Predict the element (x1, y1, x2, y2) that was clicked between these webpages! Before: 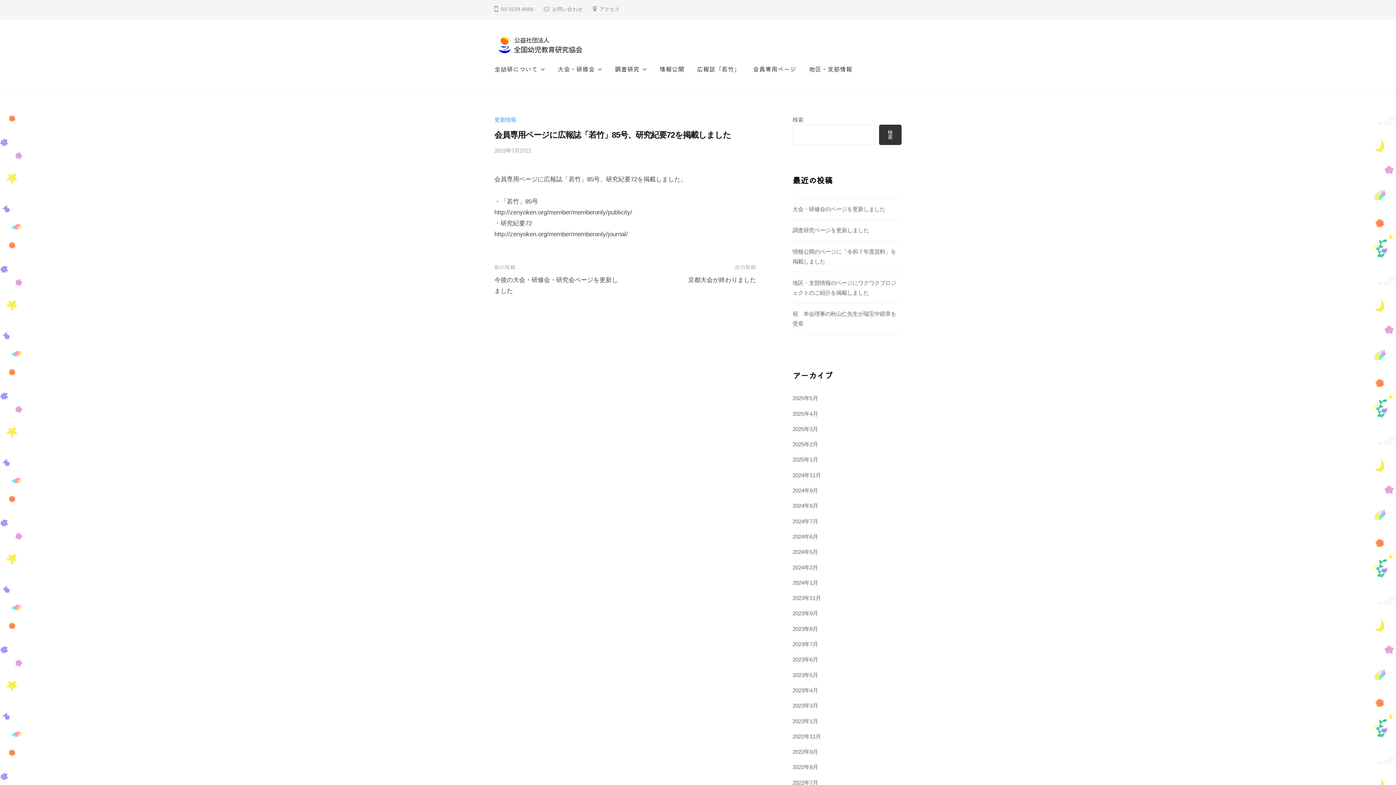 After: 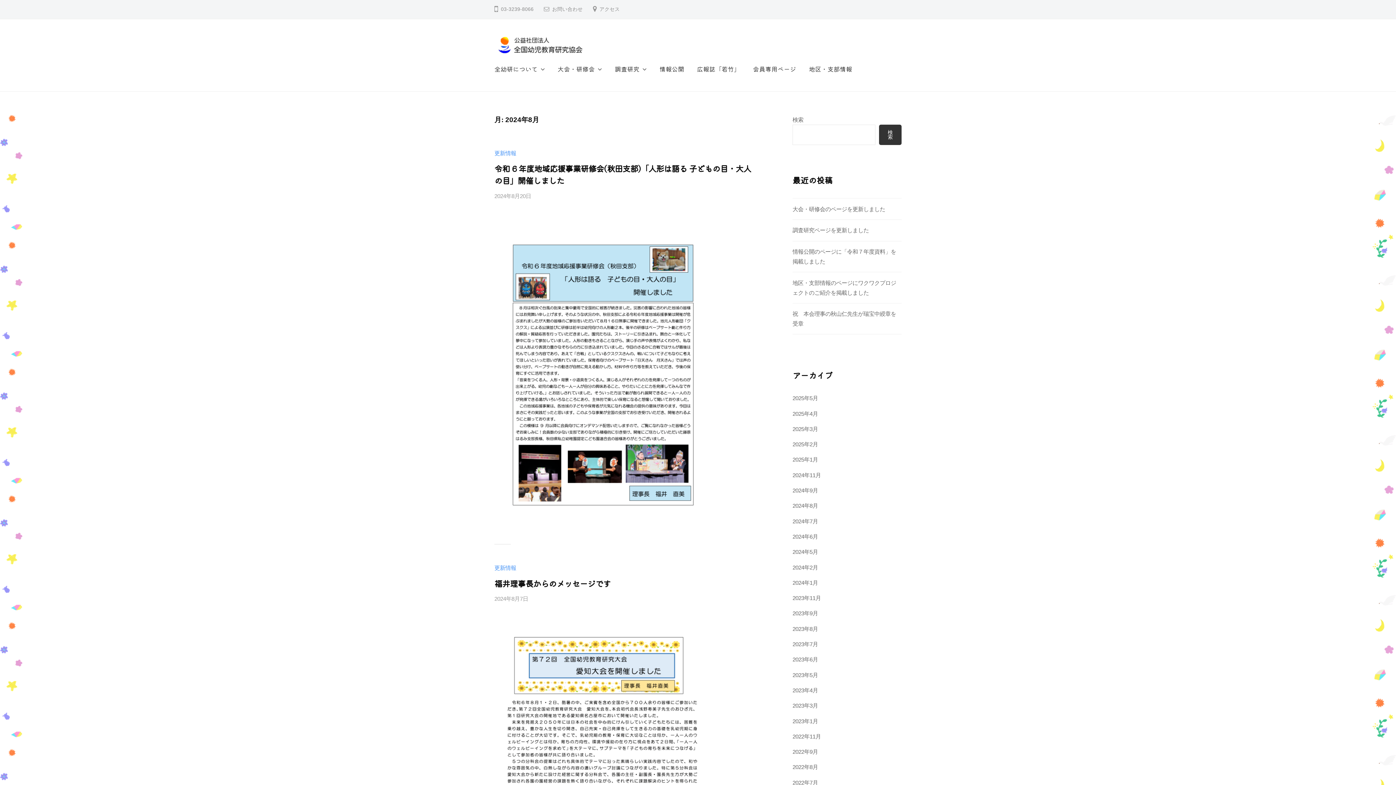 Action: bbox: (792, 503, 818, 509) label: 2024年8月